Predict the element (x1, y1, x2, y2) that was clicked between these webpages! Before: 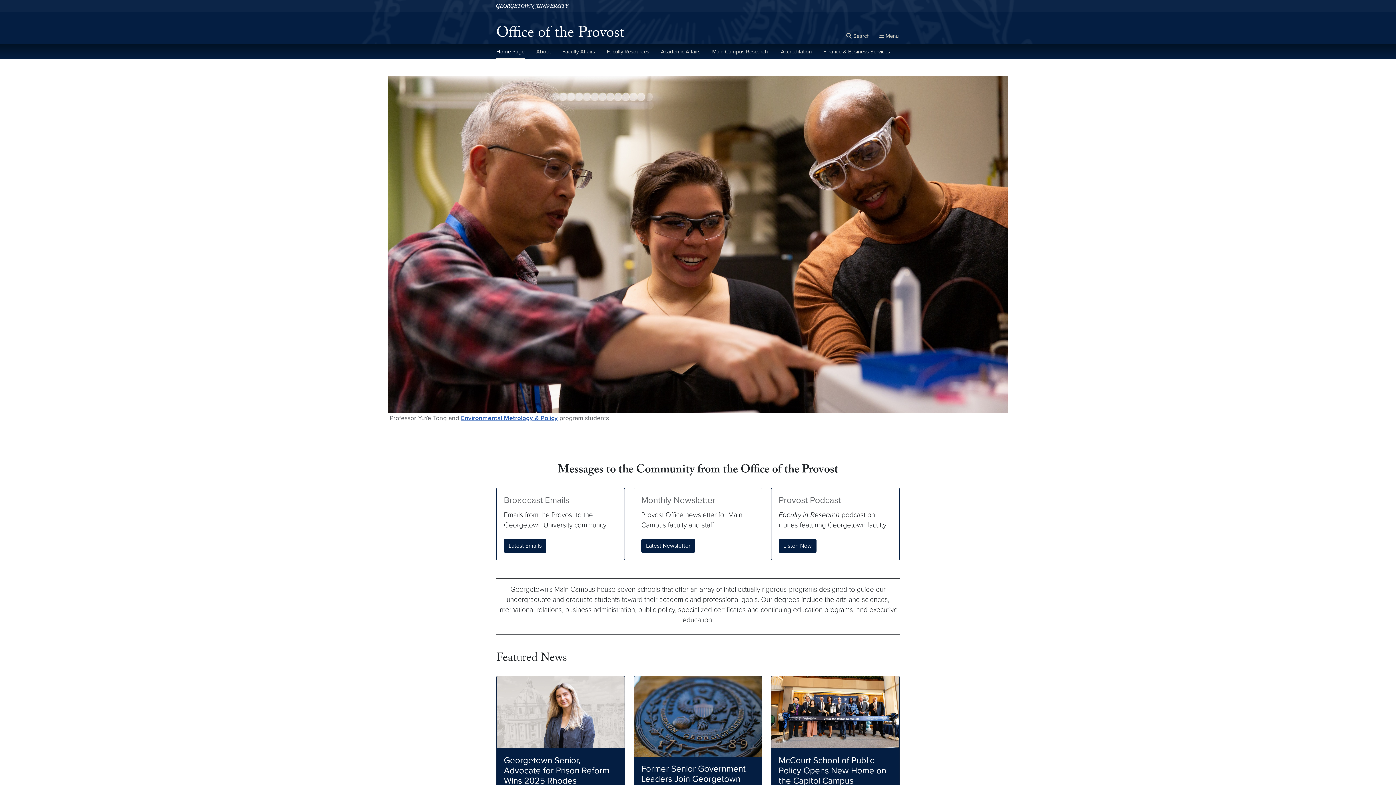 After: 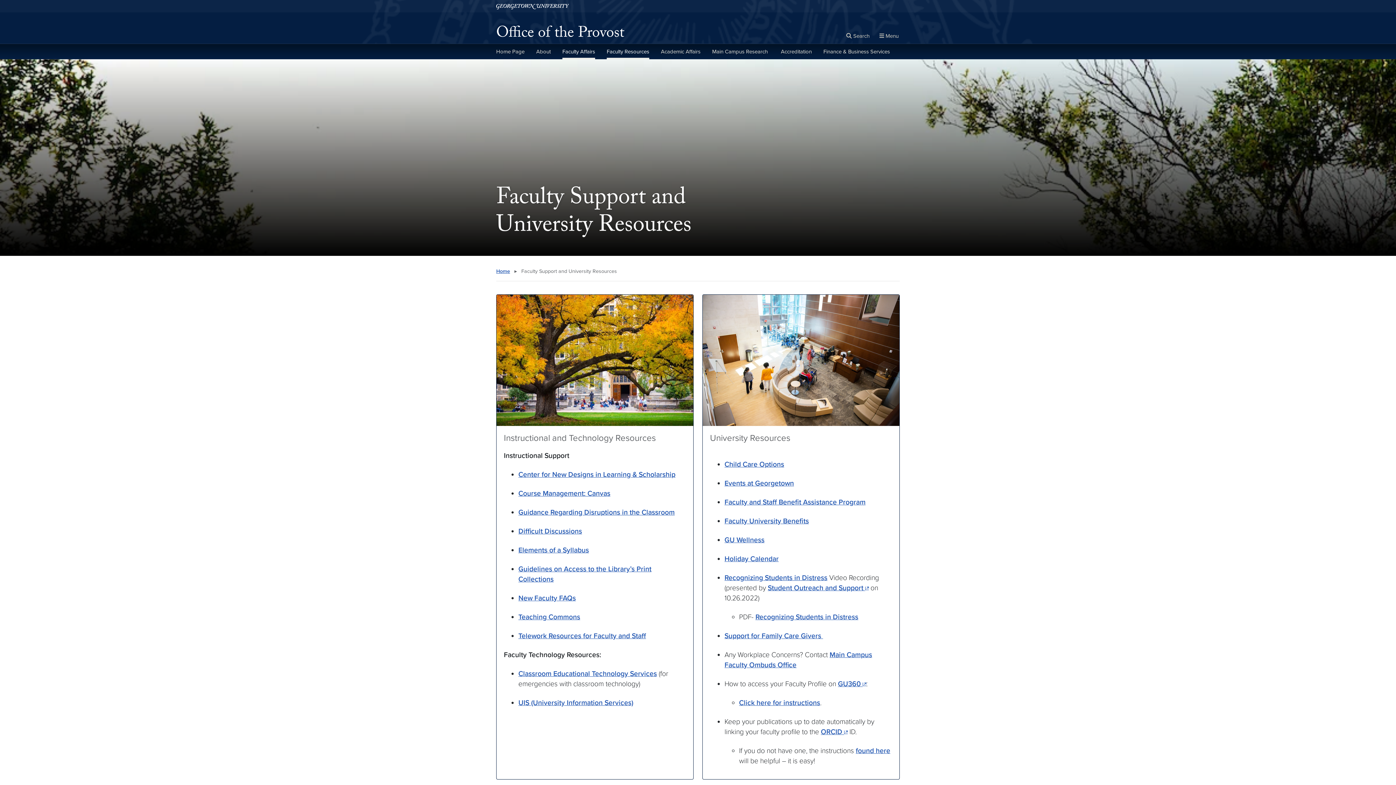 Action: bbox: (606, 44, 649, 59) label: Faculty Resources